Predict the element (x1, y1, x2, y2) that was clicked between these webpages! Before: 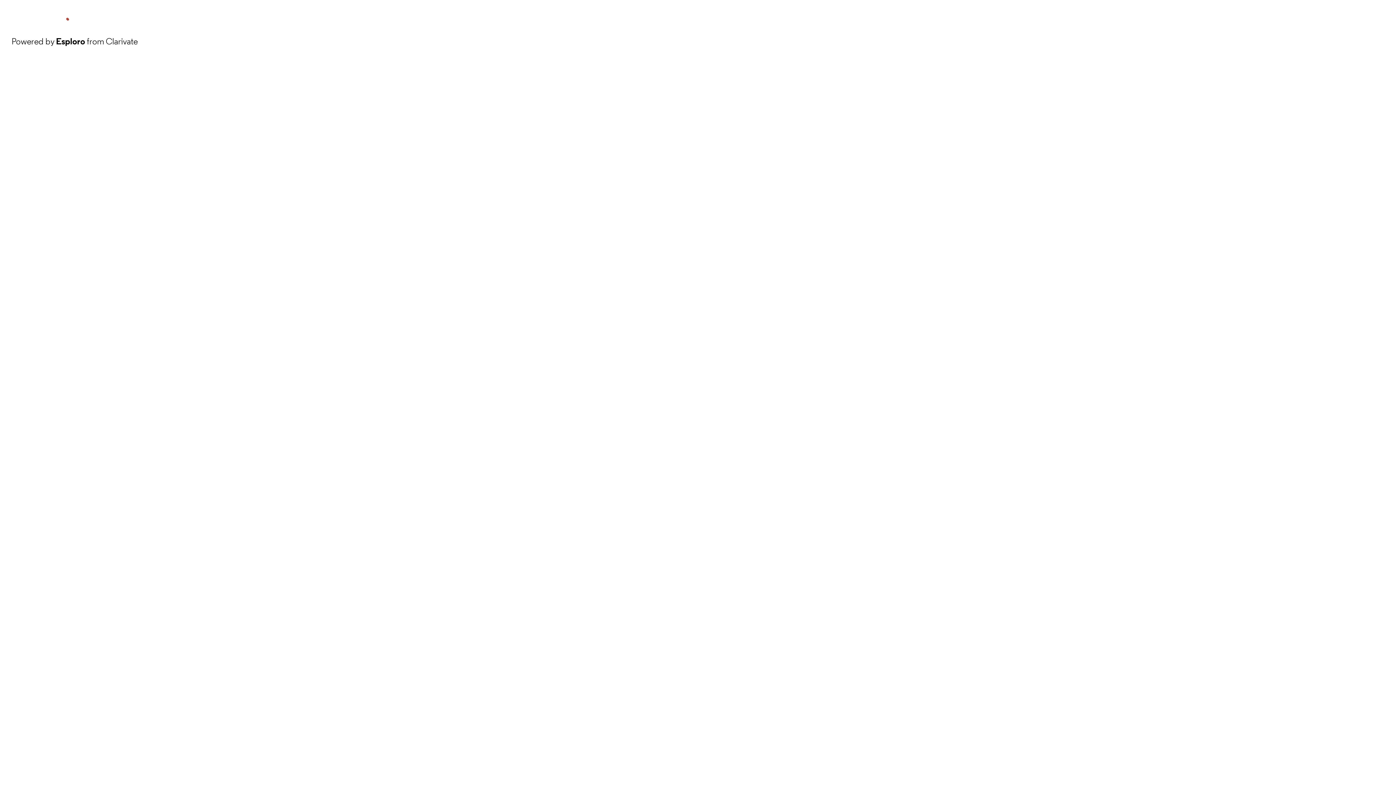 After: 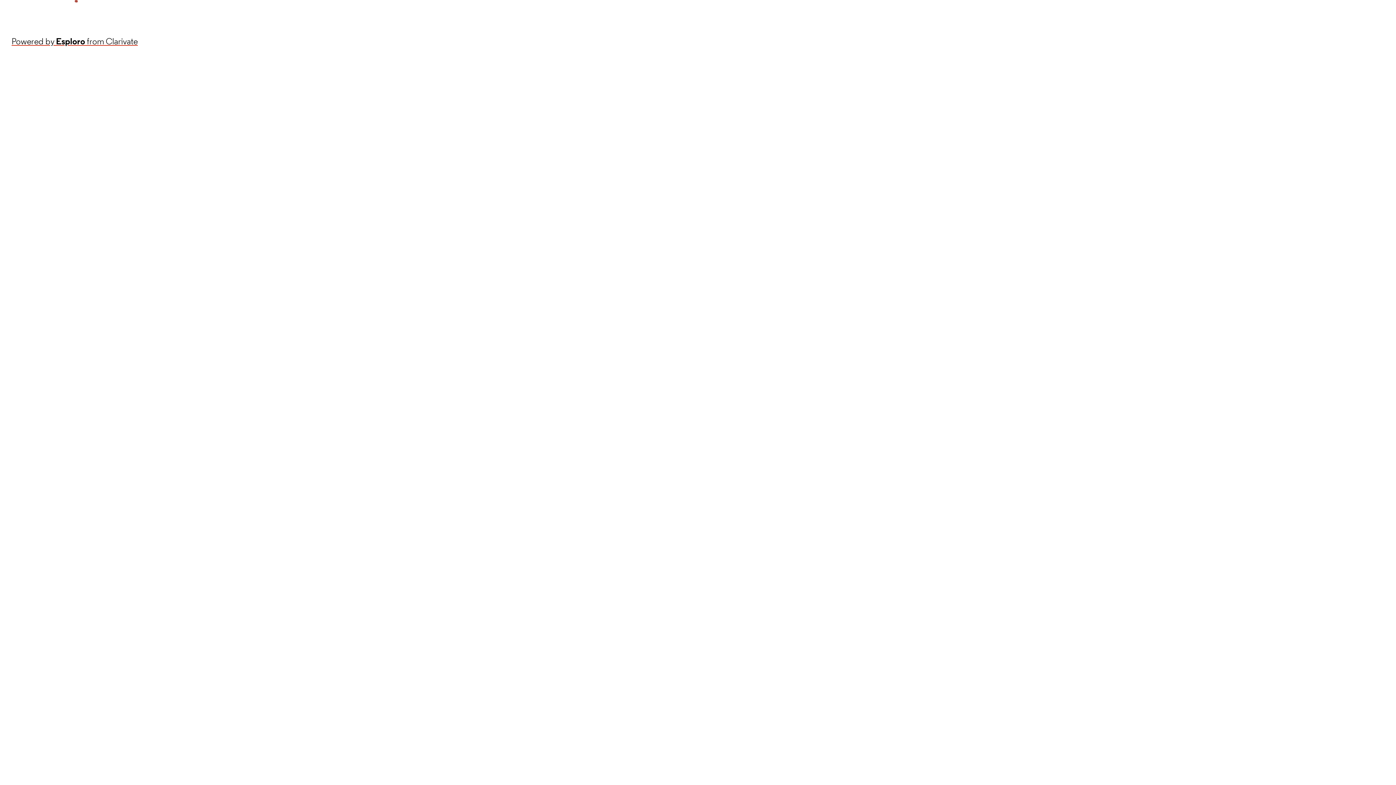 Action: label: Powered by Esploro from Clarivate bbox: (11, 34, 137, 48)